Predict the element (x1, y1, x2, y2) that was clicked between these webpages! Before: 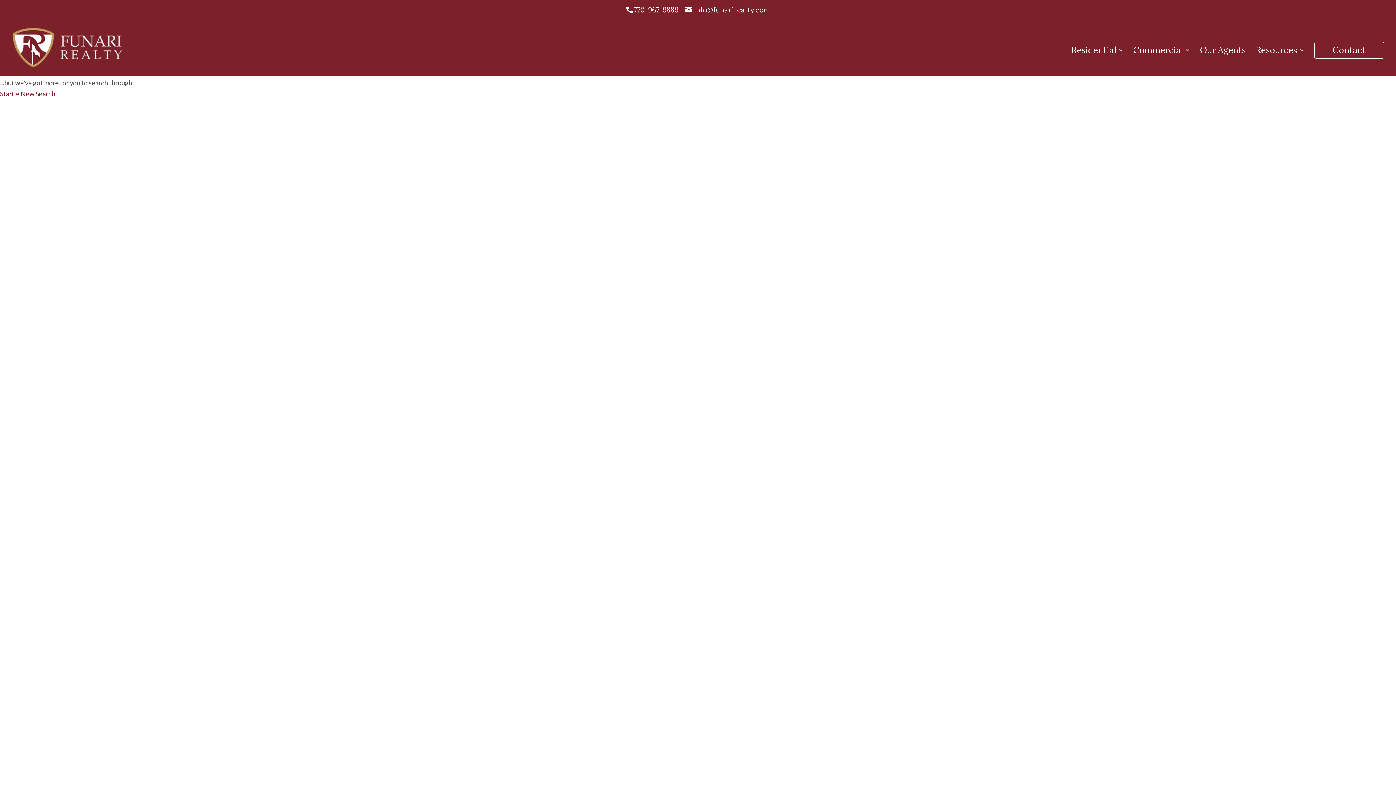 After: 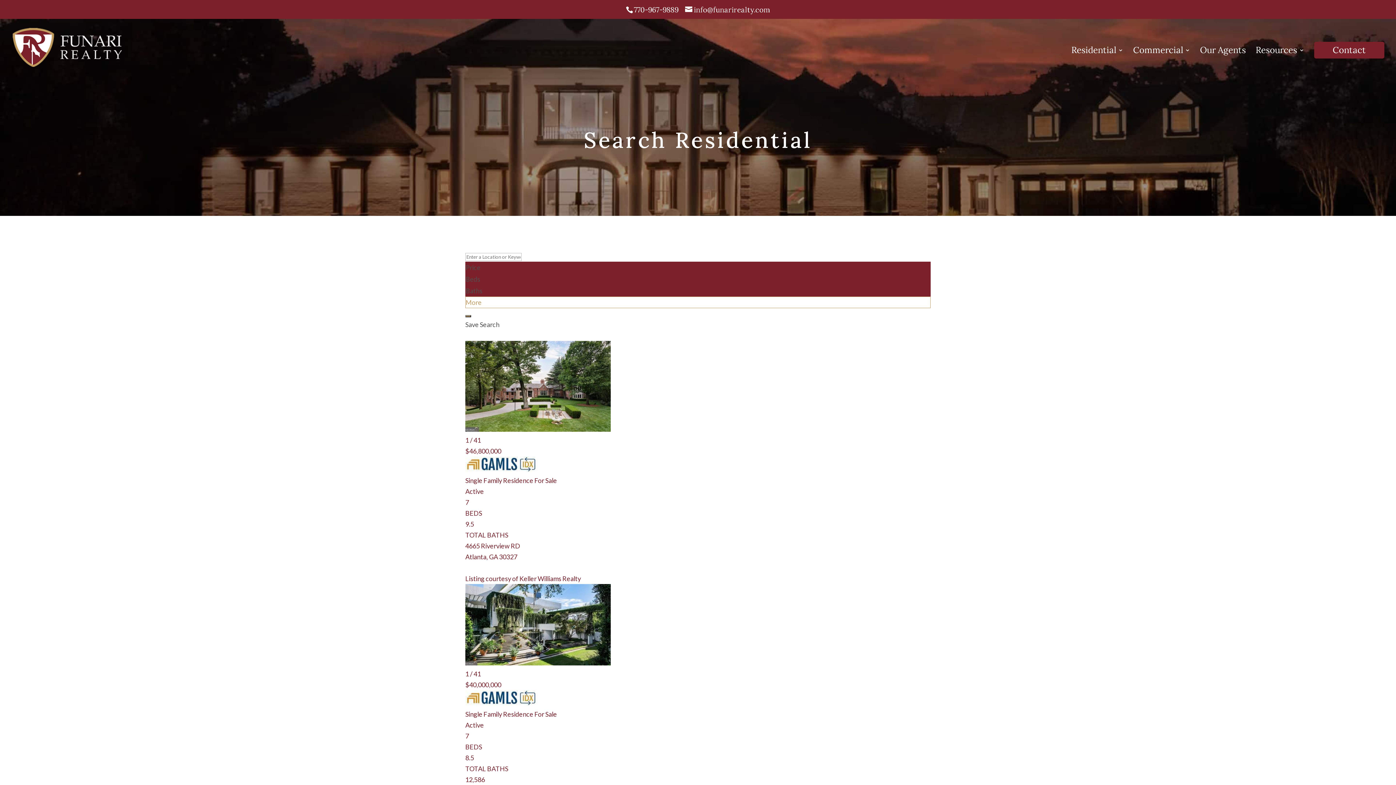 Action: bbox: (1071, 47, 1123, 75) label: Residential